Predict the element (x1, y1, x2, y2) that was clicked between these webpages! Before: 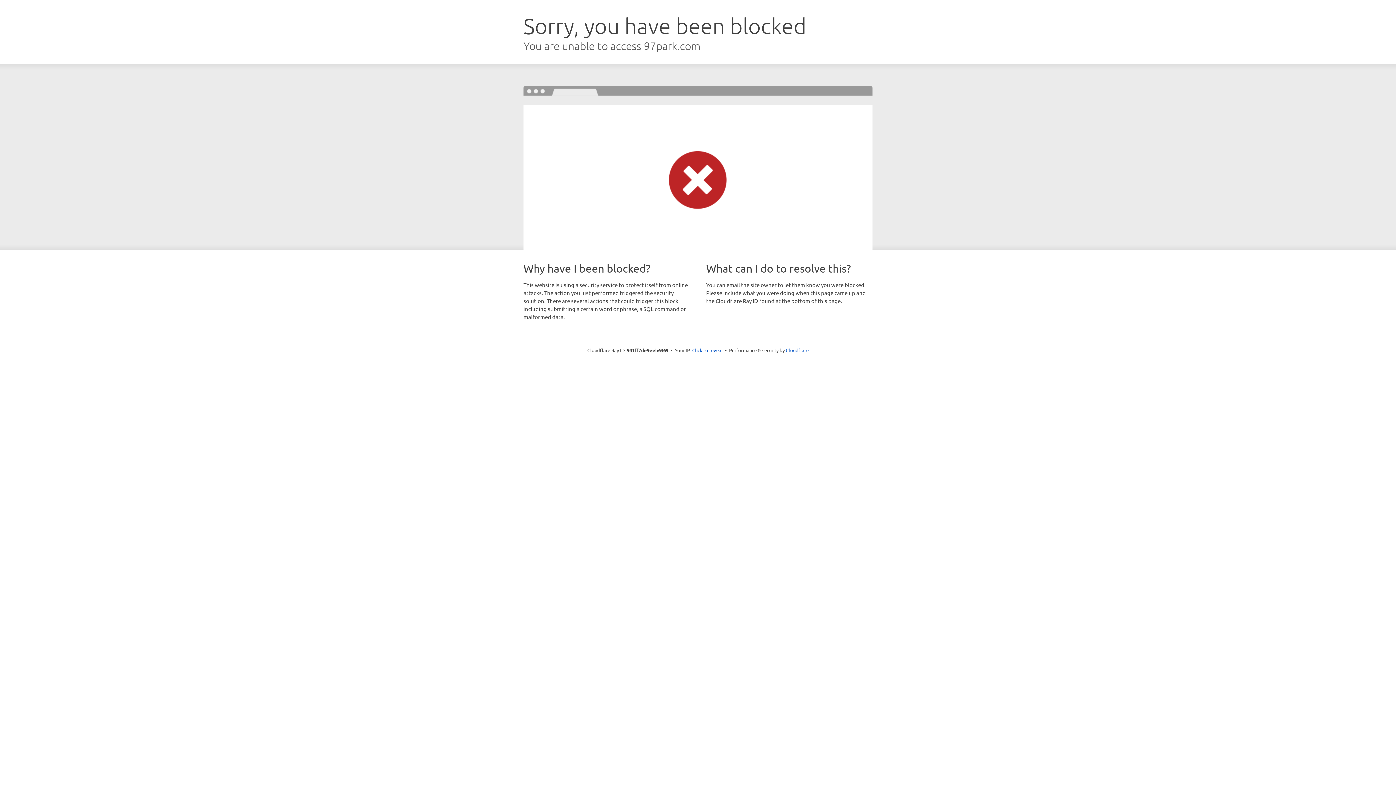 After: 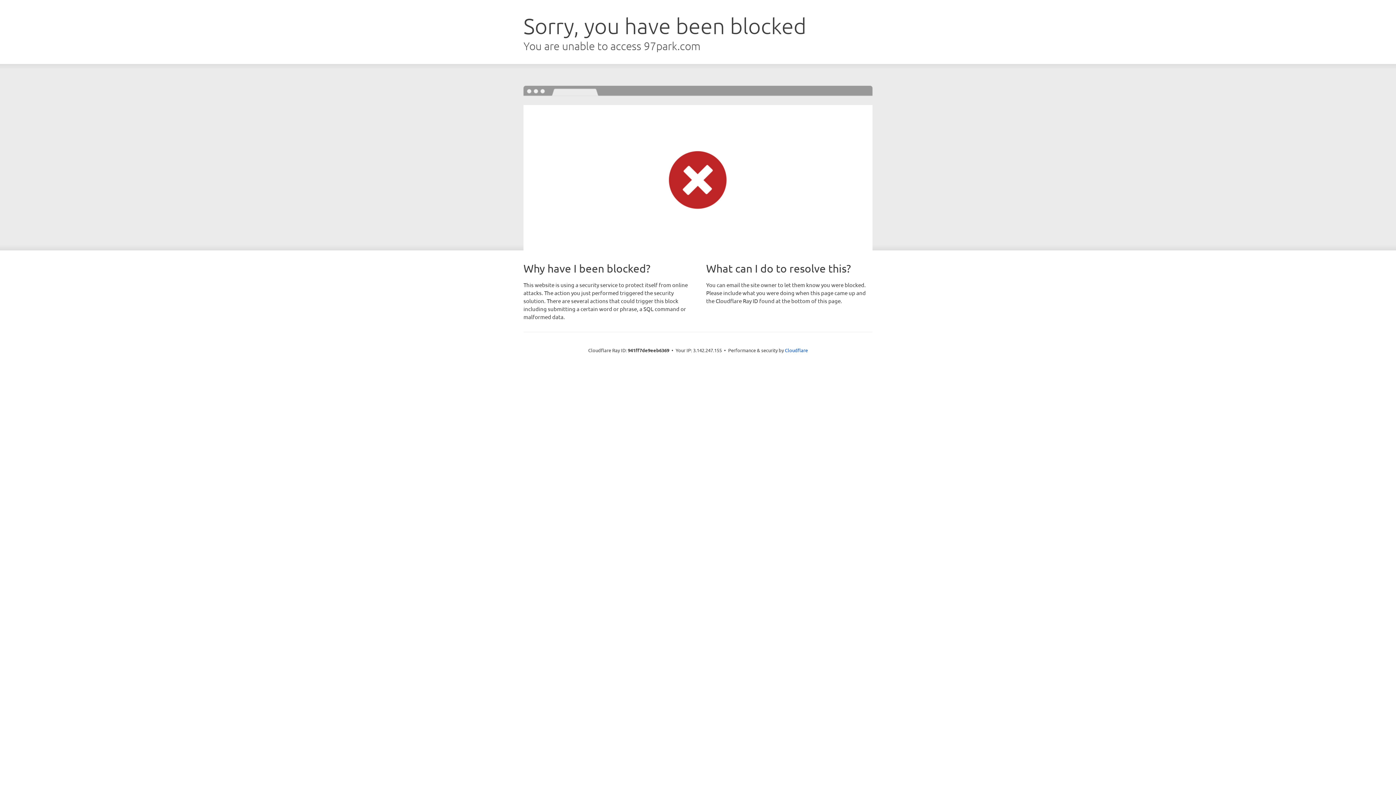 Action: label: Click to reveal bbox: (692, 346, 722, 353)